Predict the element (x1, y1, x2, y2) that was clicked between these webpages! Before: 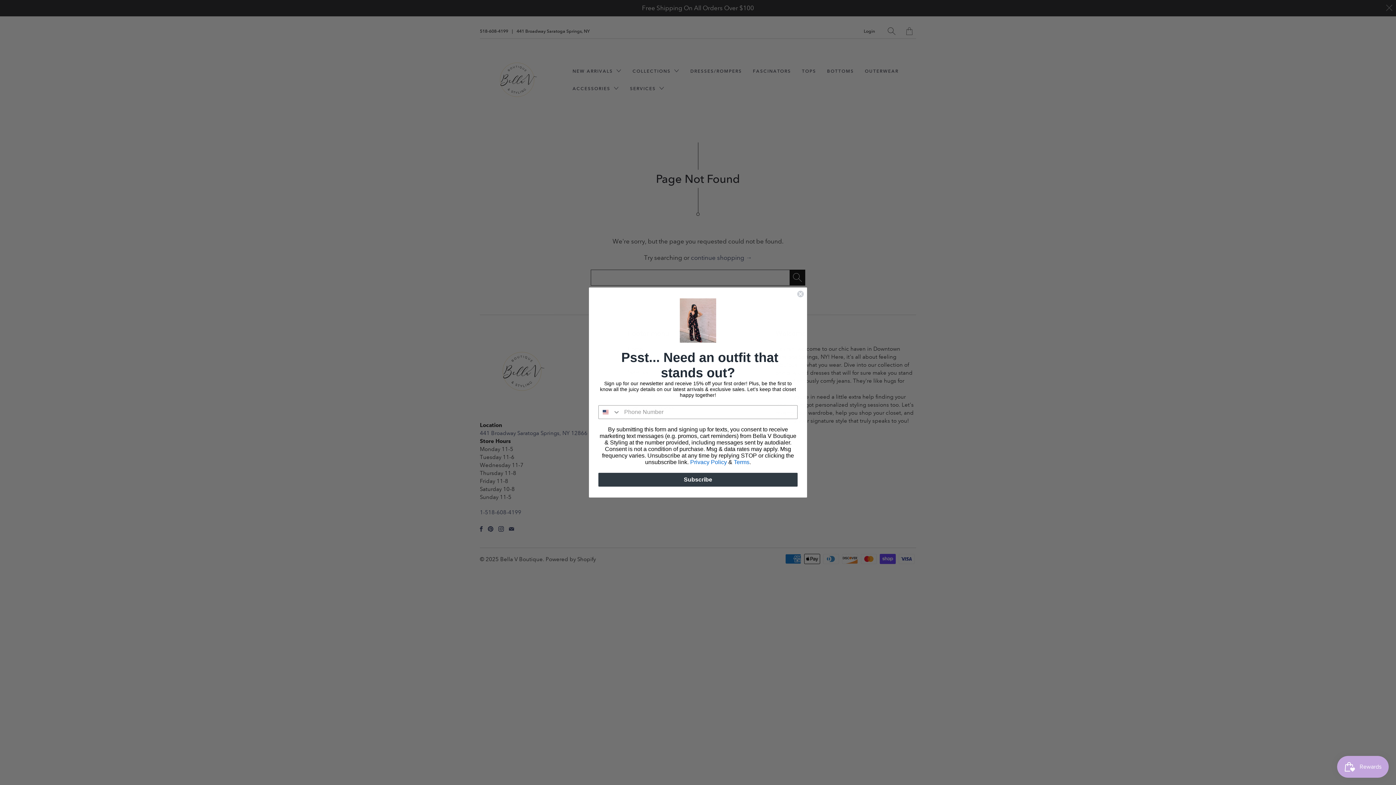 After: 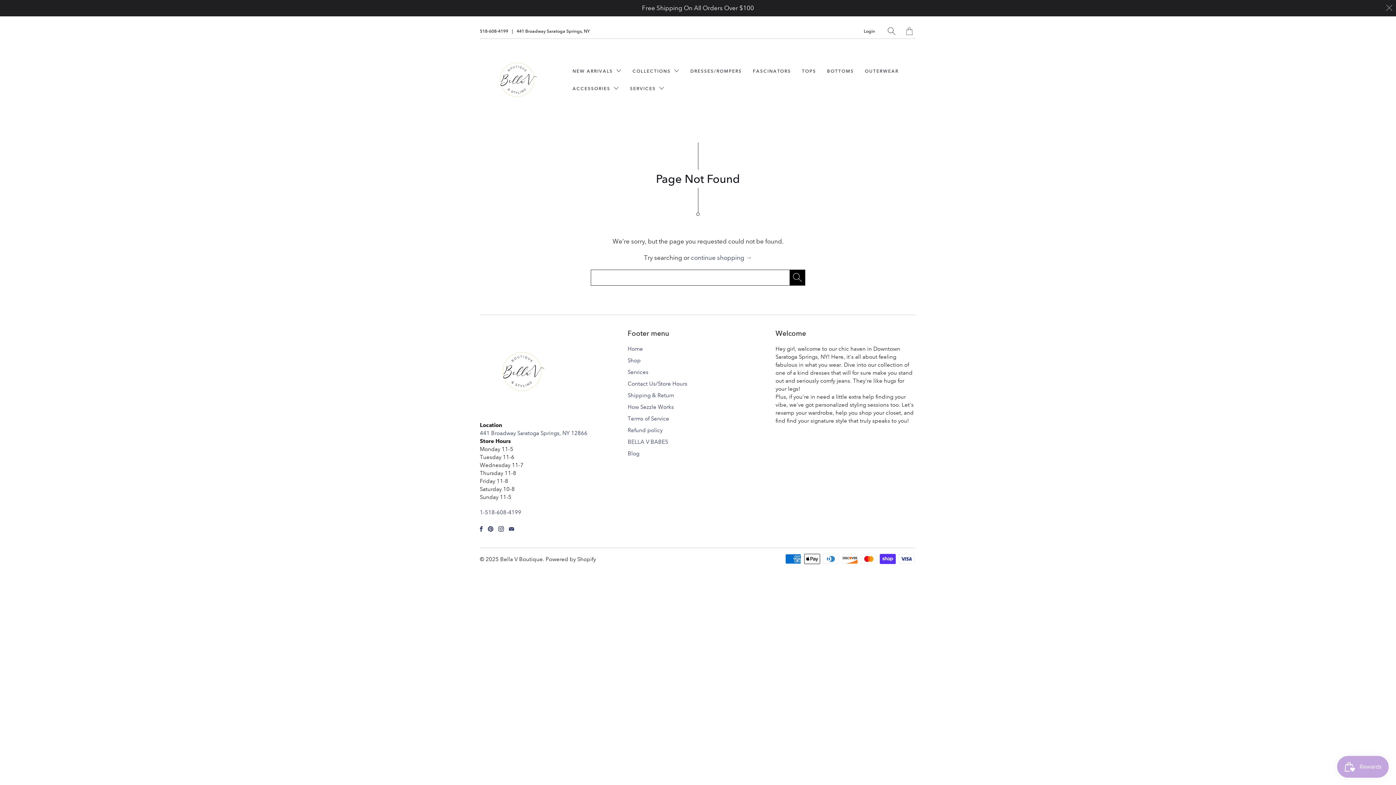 Action: bbox: (797, 290, 804, 297) label: Close dialog